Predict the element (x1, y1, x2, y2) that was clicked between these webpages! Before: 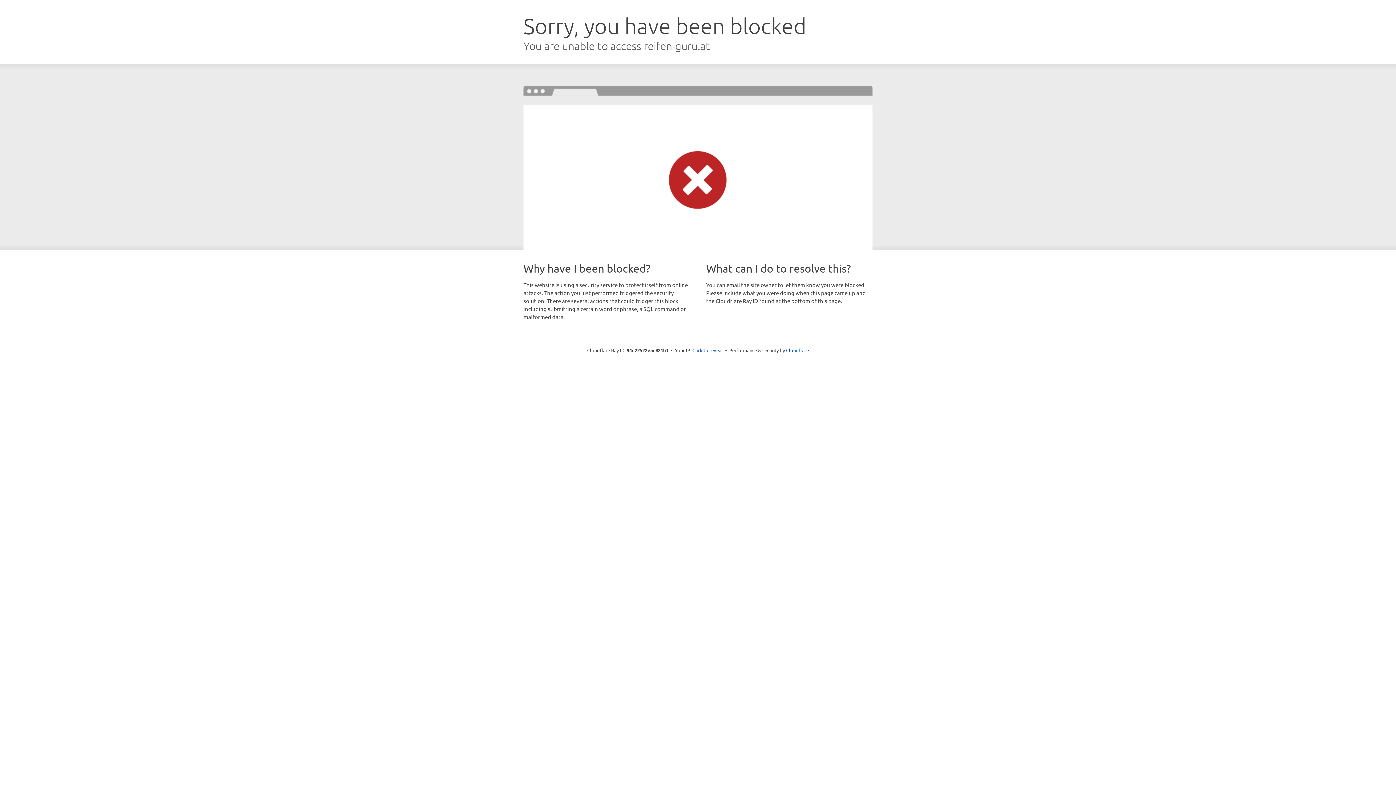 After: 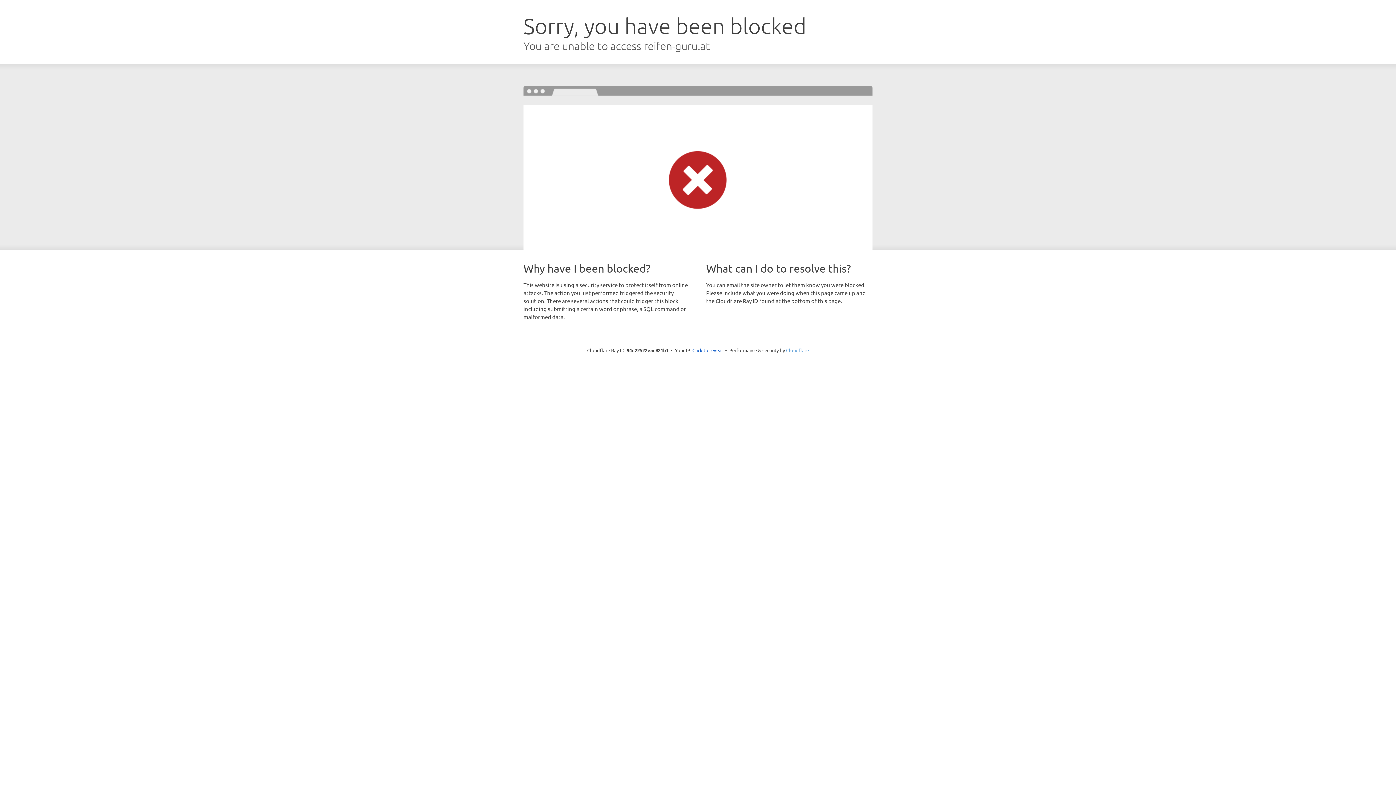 Action: label: Cloudflare bbox: (786, 347, 809, 353)